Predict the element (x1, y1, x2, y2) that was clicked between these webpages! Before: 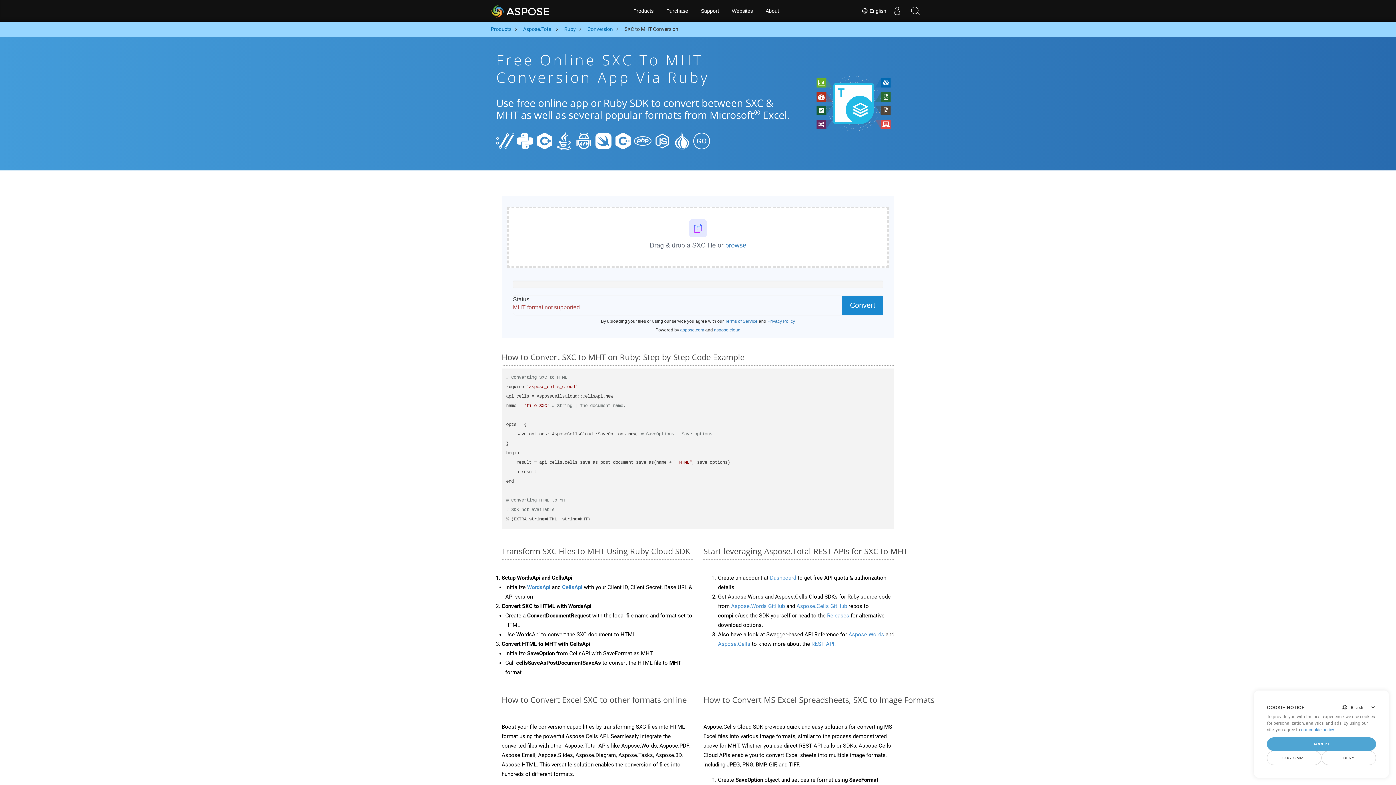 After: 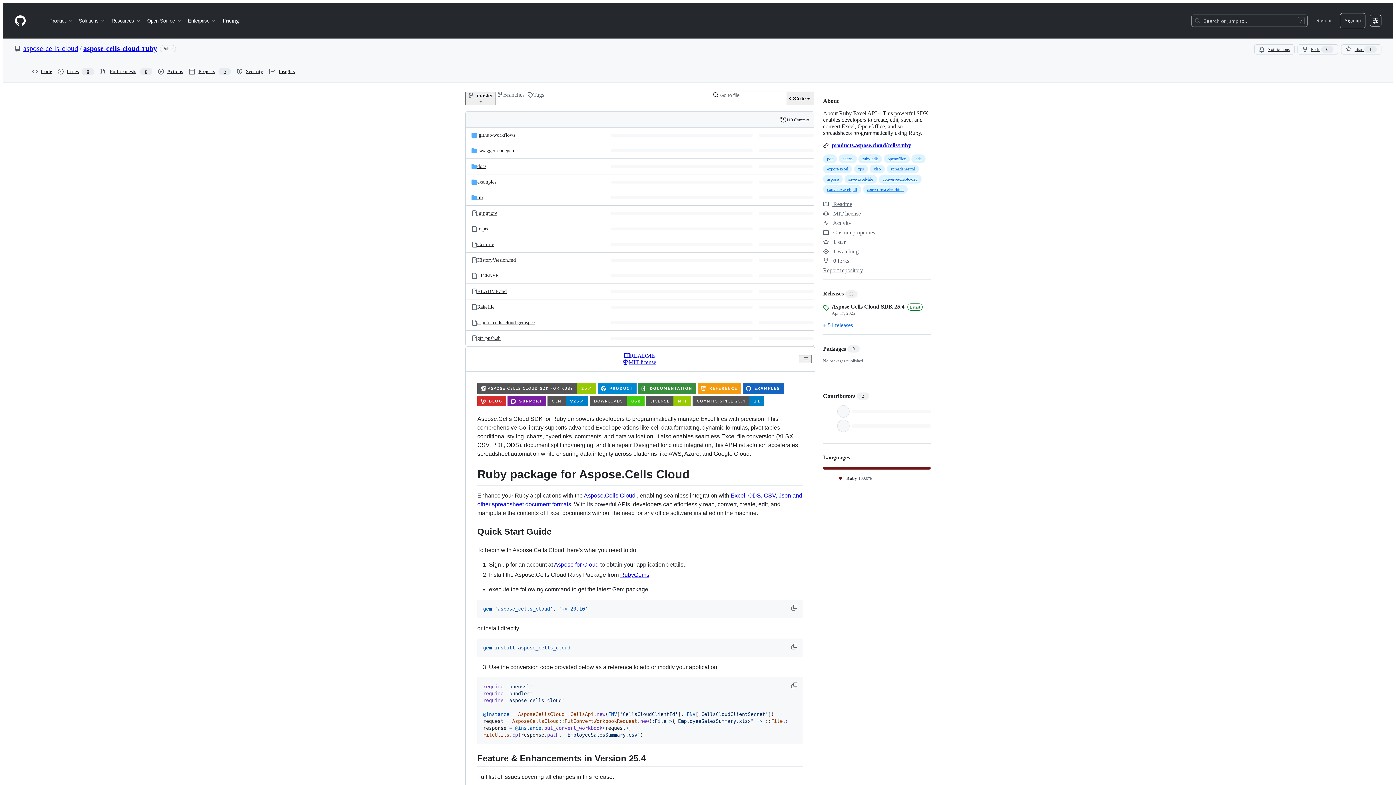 Action: bbox: (796, 603, 847, 609) label: Aspose.Cells GitHub